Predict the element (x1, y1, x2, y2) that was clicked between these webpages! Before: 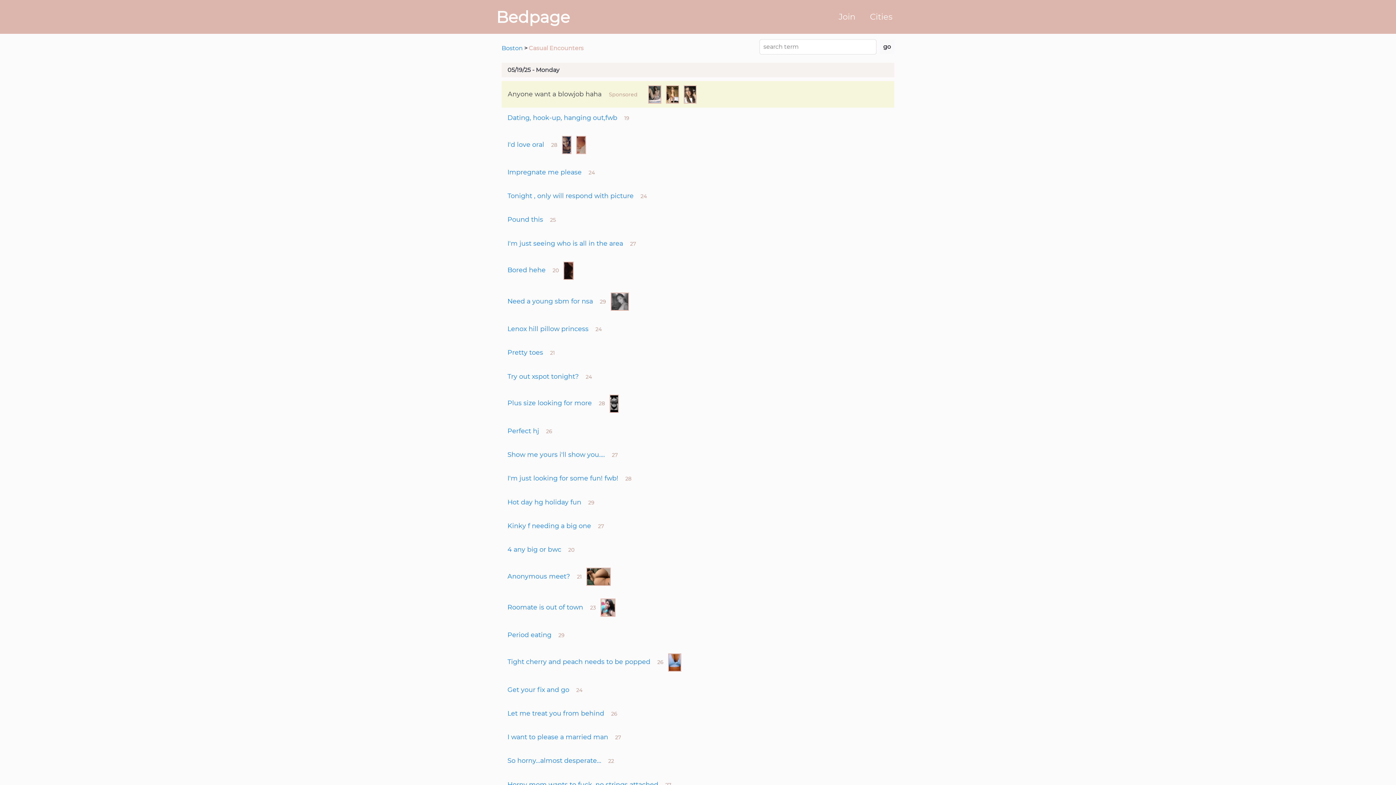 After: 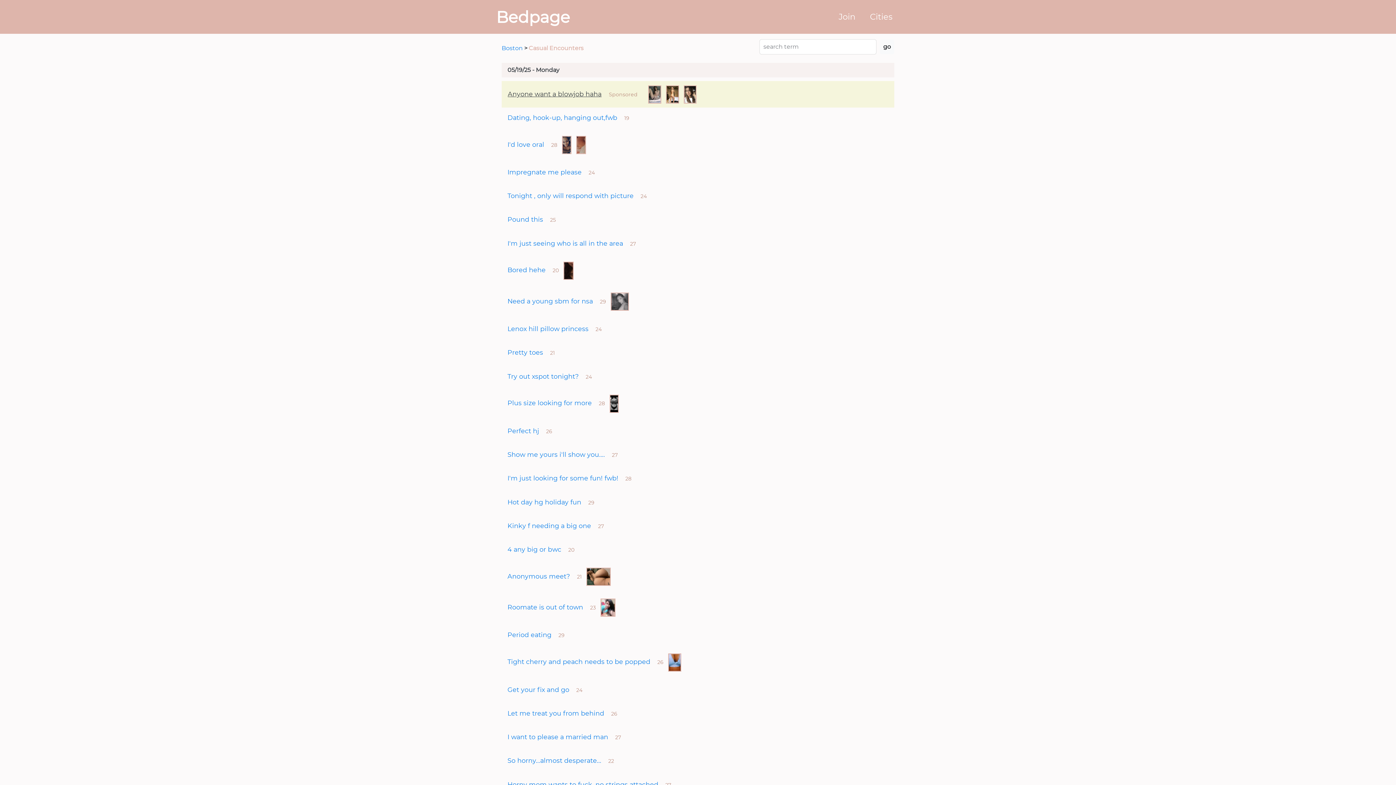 Action: label: Anyone want a blowjob haha bbox: (507, 81, 601, 107)